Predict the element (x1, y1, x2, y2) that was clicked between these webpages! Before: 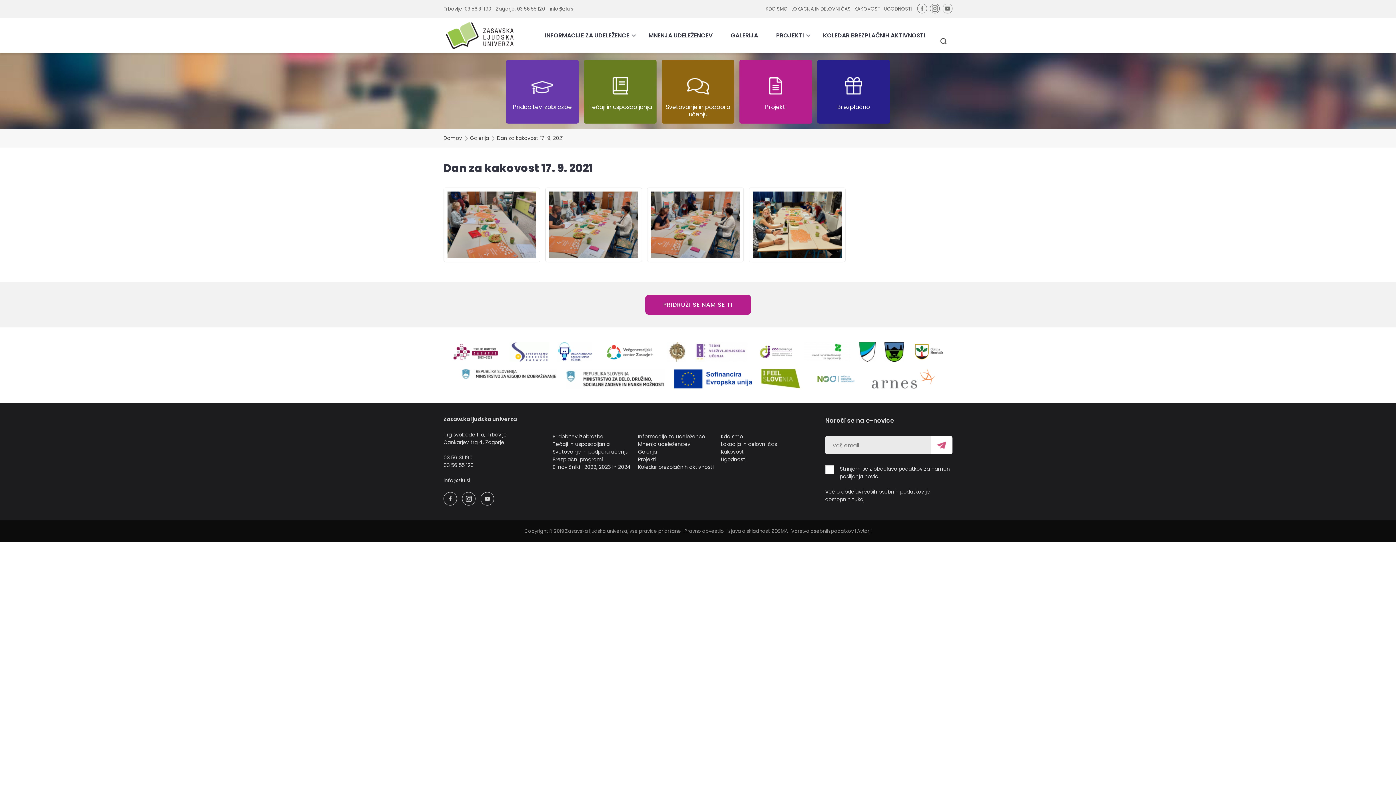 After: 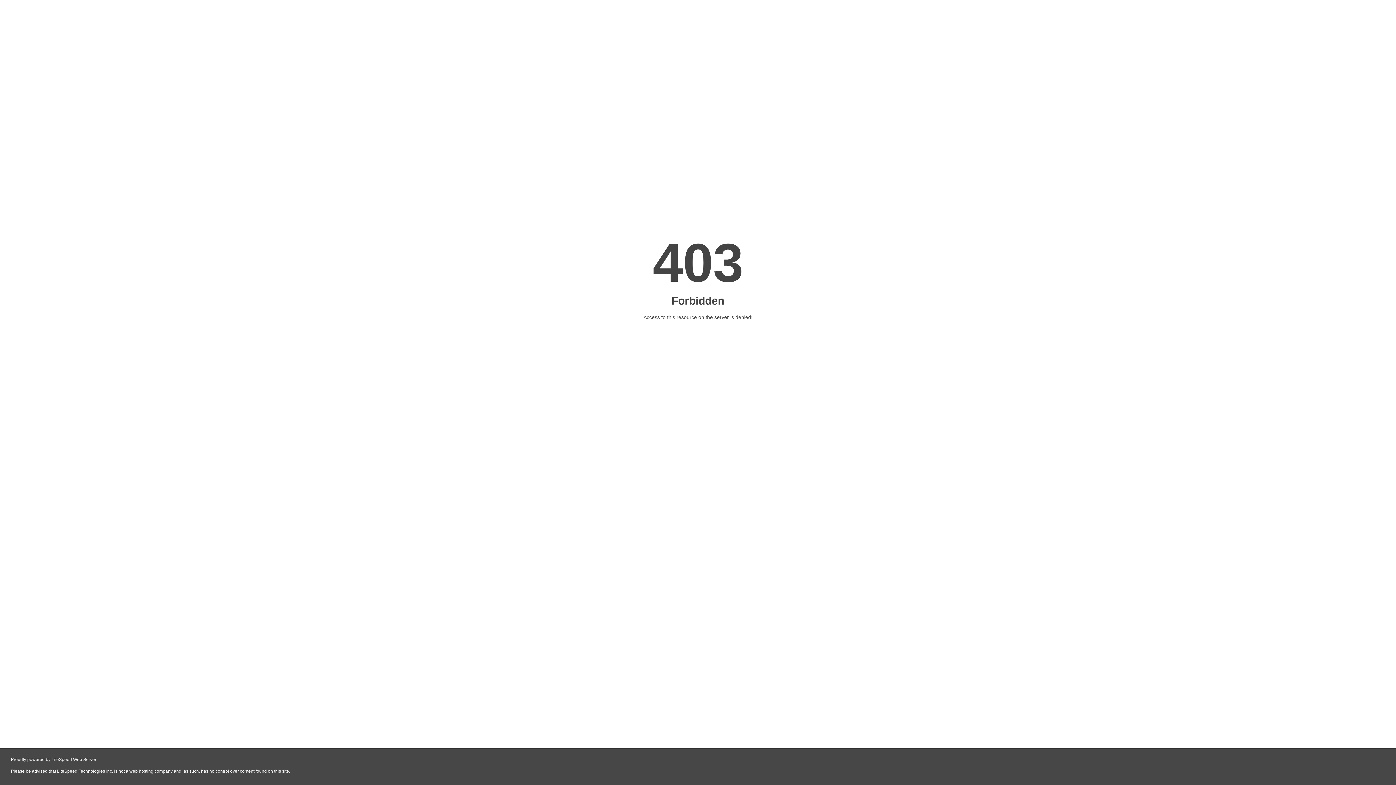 Action: bbox: (909, 347, 948, 355)